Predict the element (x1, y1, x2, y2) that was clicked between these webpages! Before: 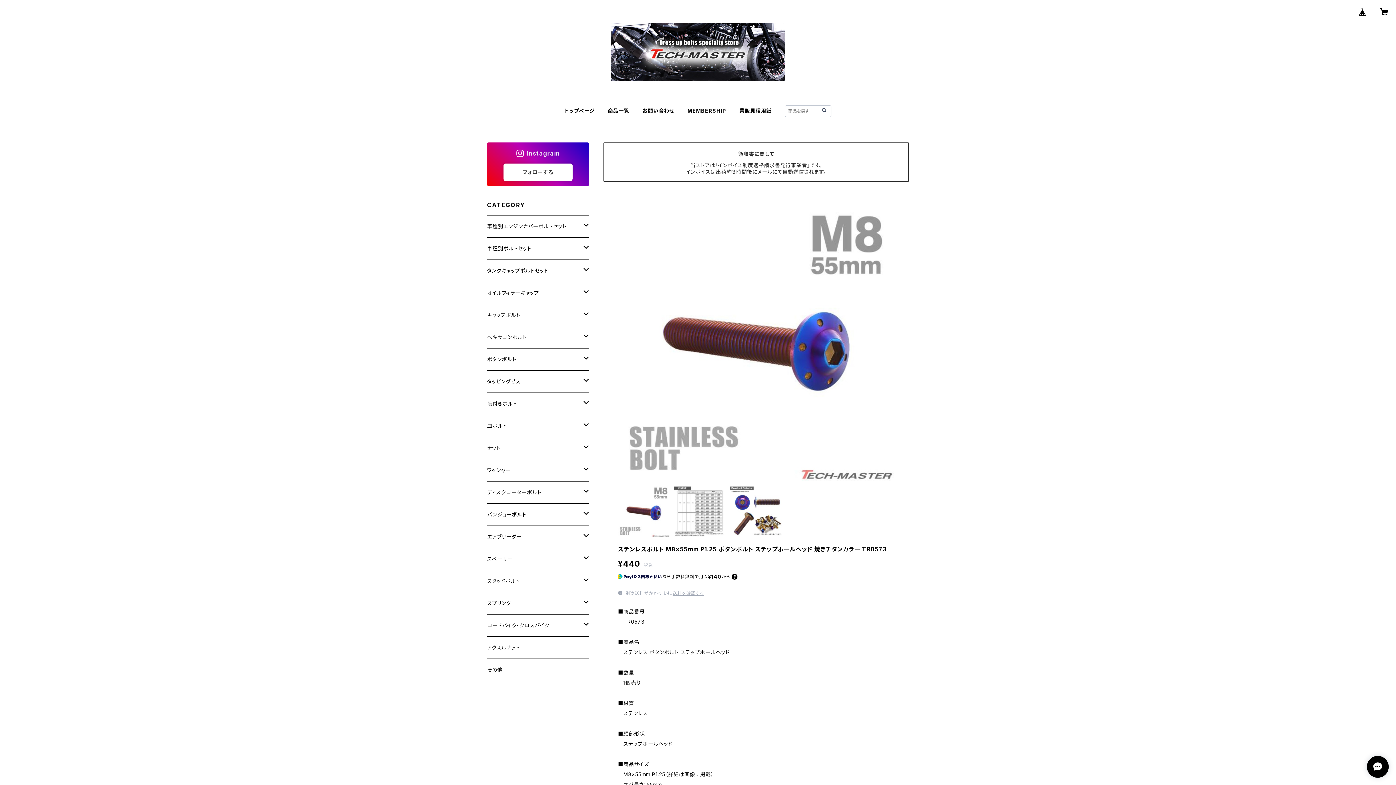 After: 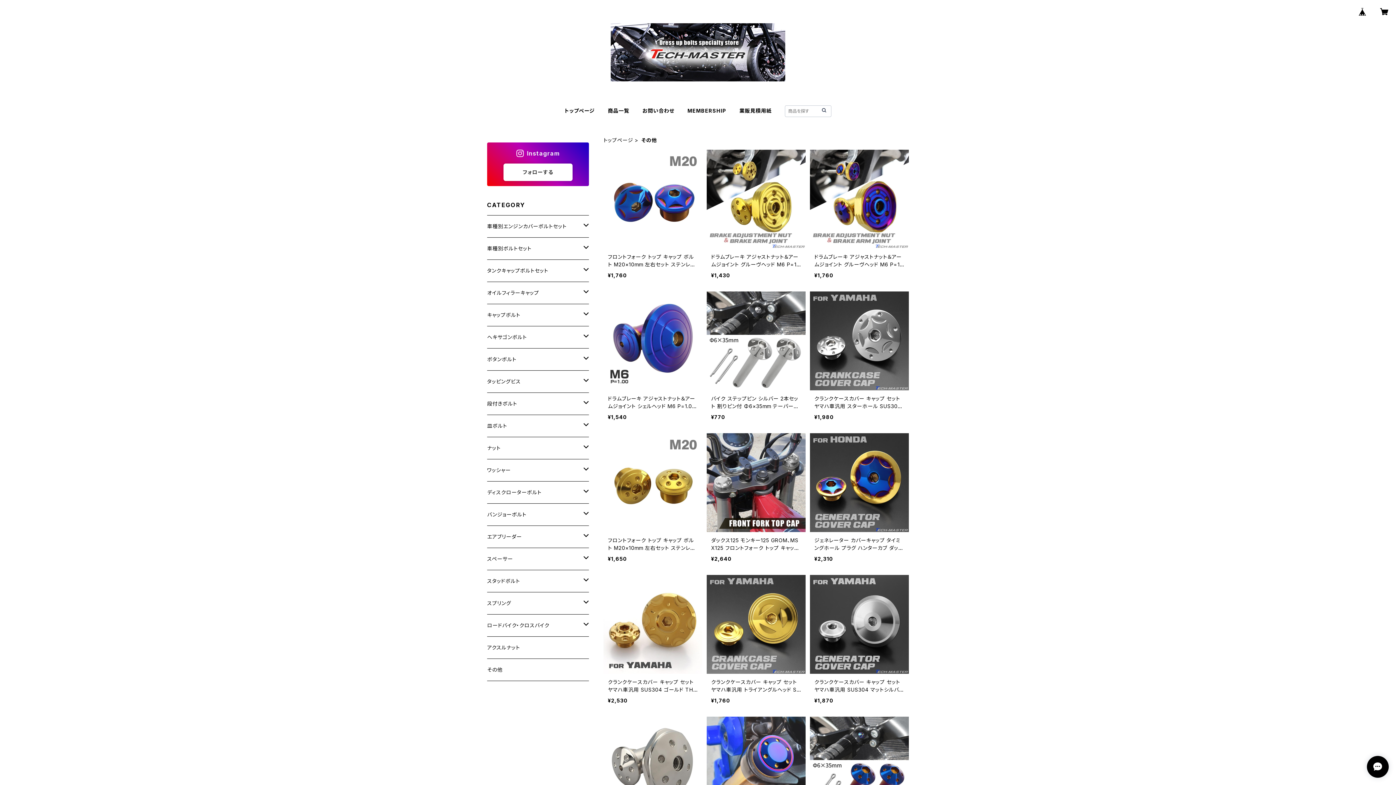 Action: bbox: (487, 659, 589, 681) label: その他